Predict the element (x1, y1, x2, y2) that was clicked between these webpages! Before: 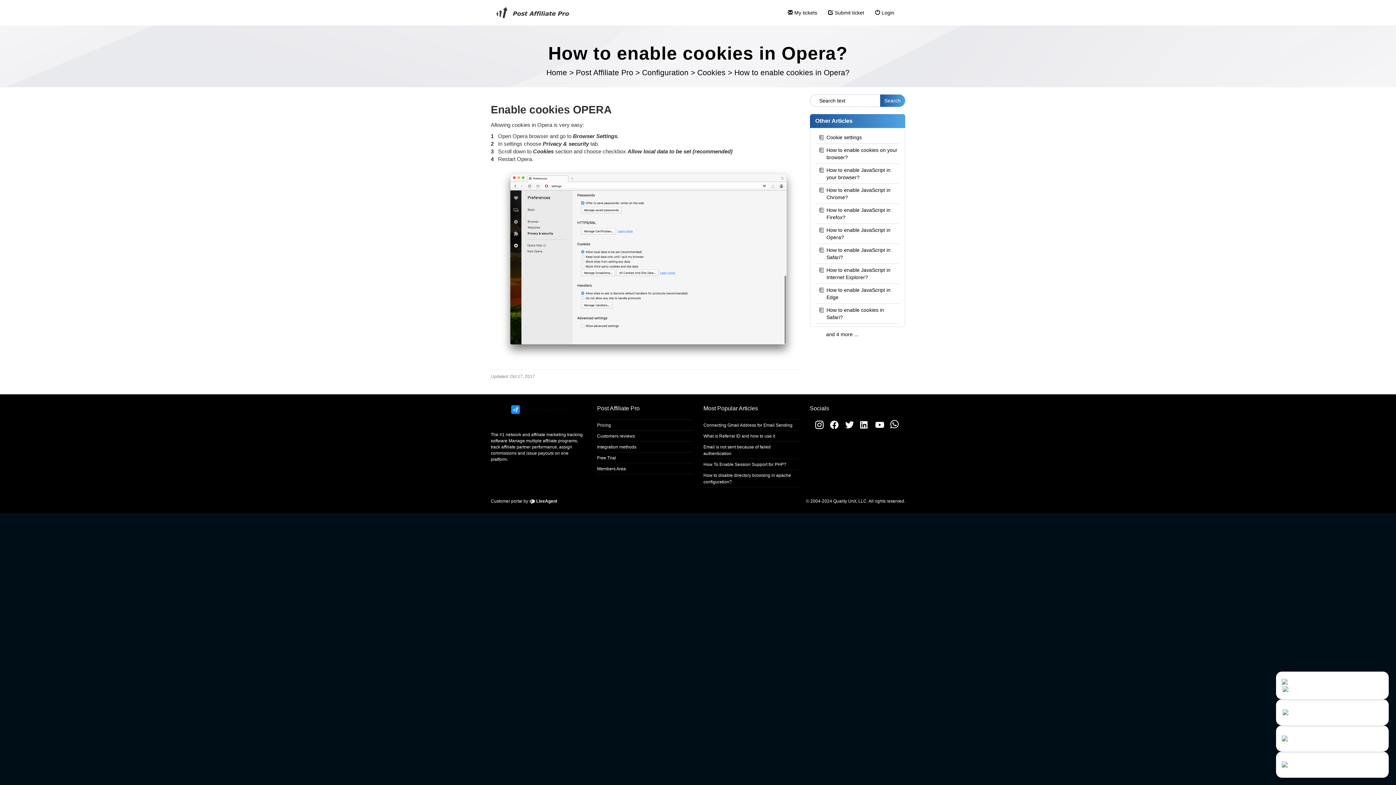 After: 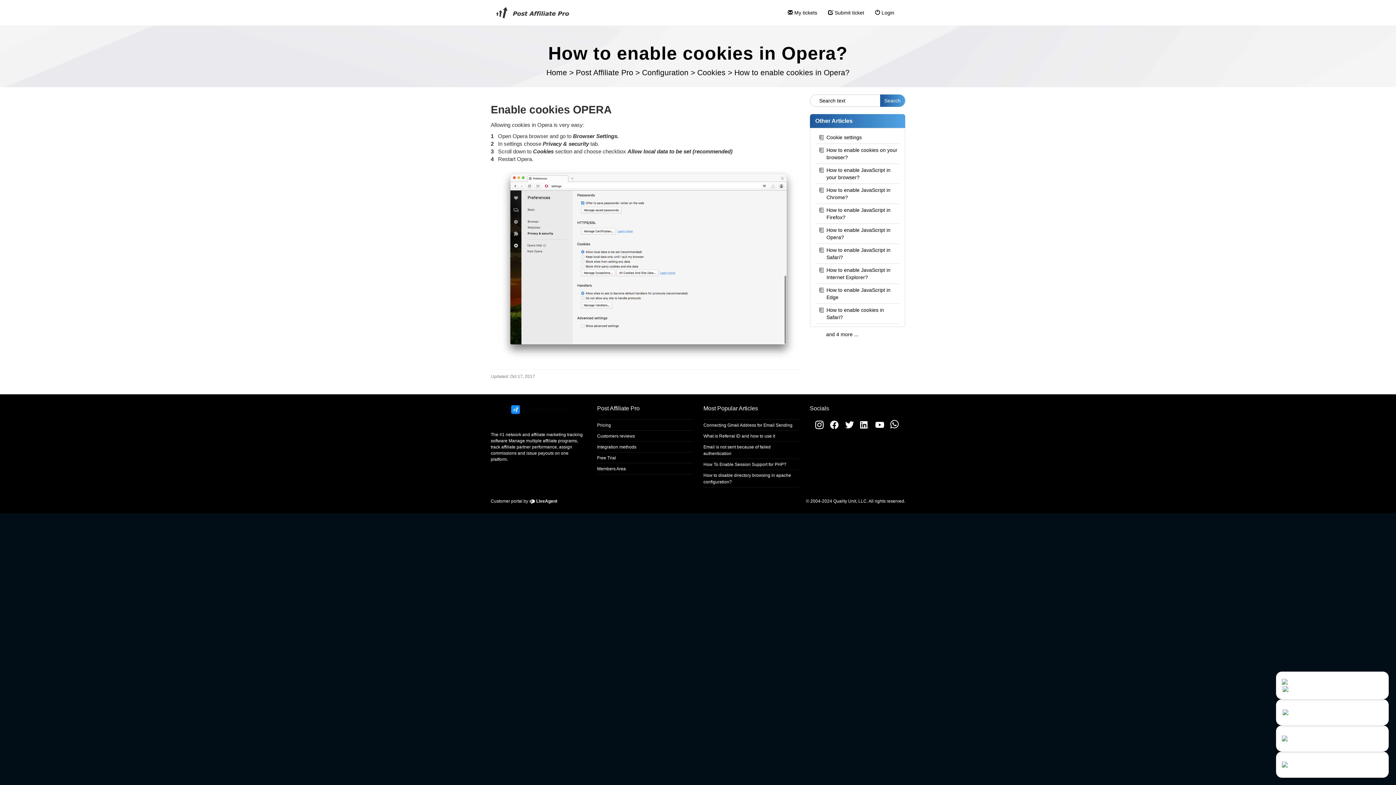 Action: label: Customer portal by  LiveAgent bbox: (490, 499, 557, 504)